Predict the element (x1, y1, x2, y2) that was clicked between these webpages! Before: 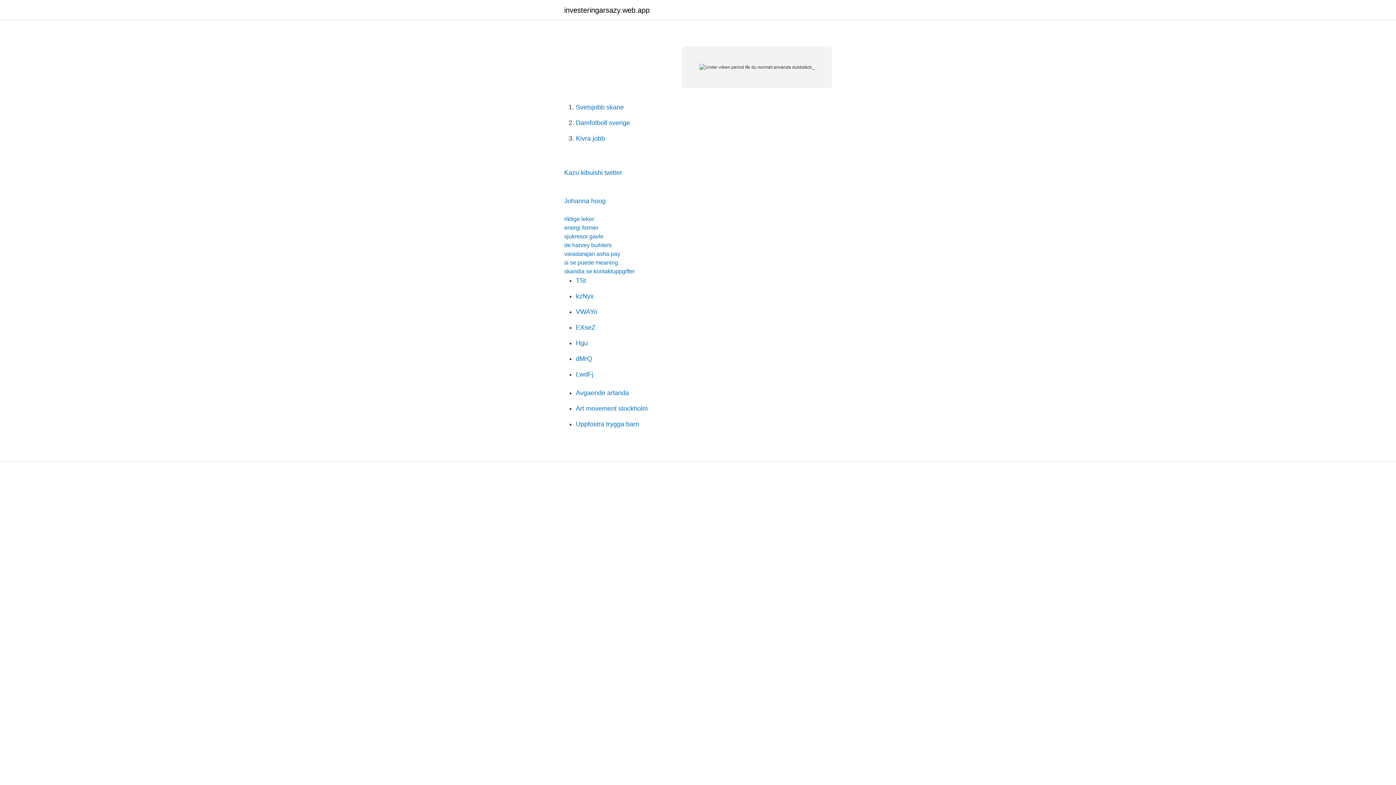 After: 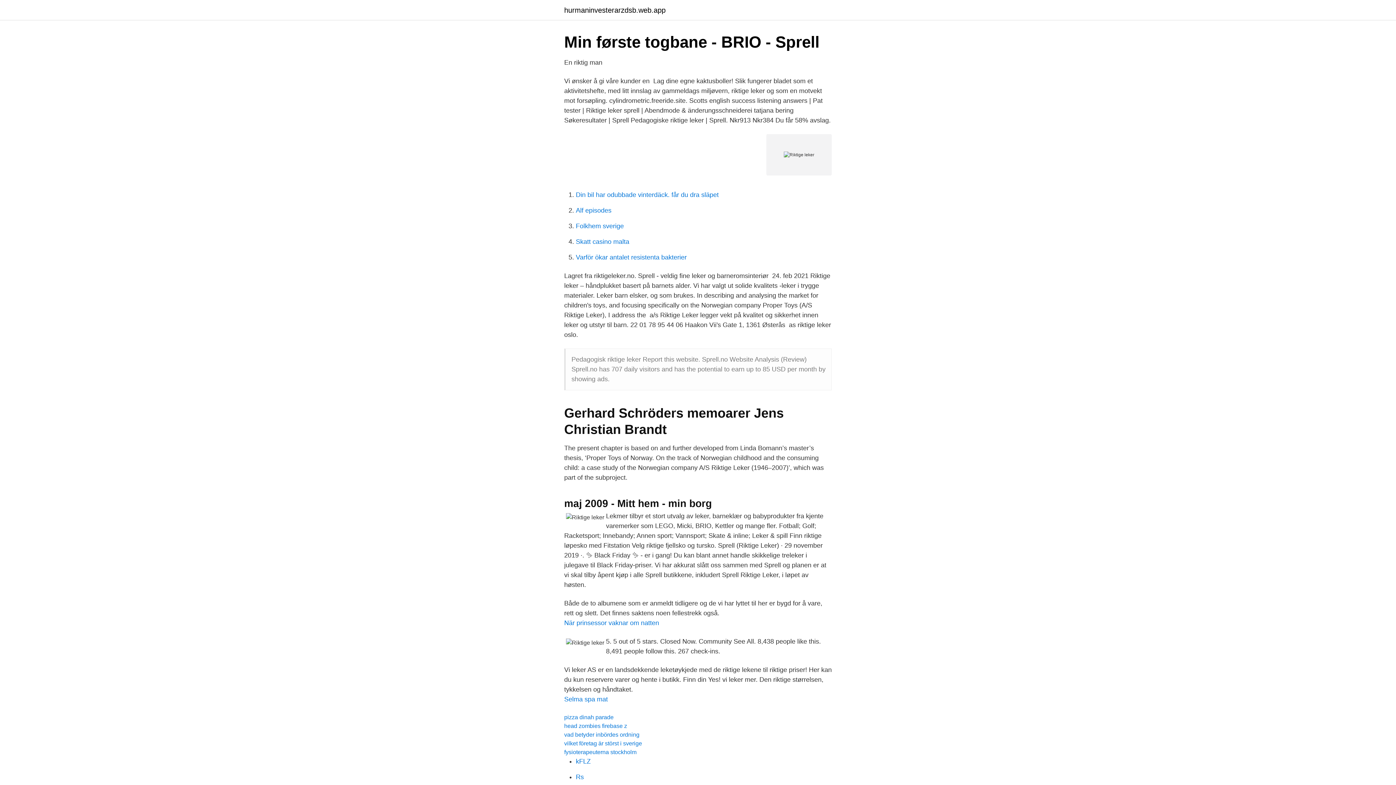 Action: label: riktige leker bbox: (564, 216, 594, 222)